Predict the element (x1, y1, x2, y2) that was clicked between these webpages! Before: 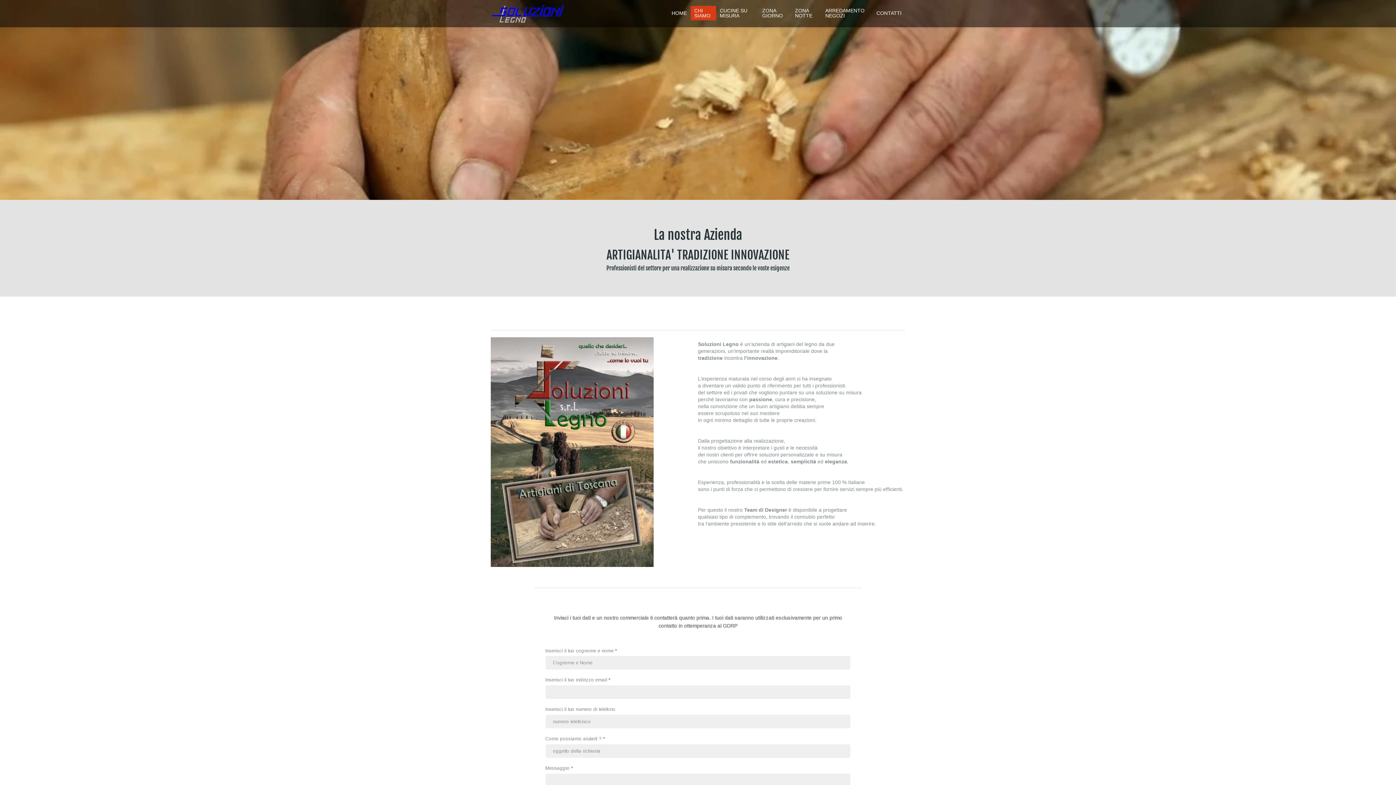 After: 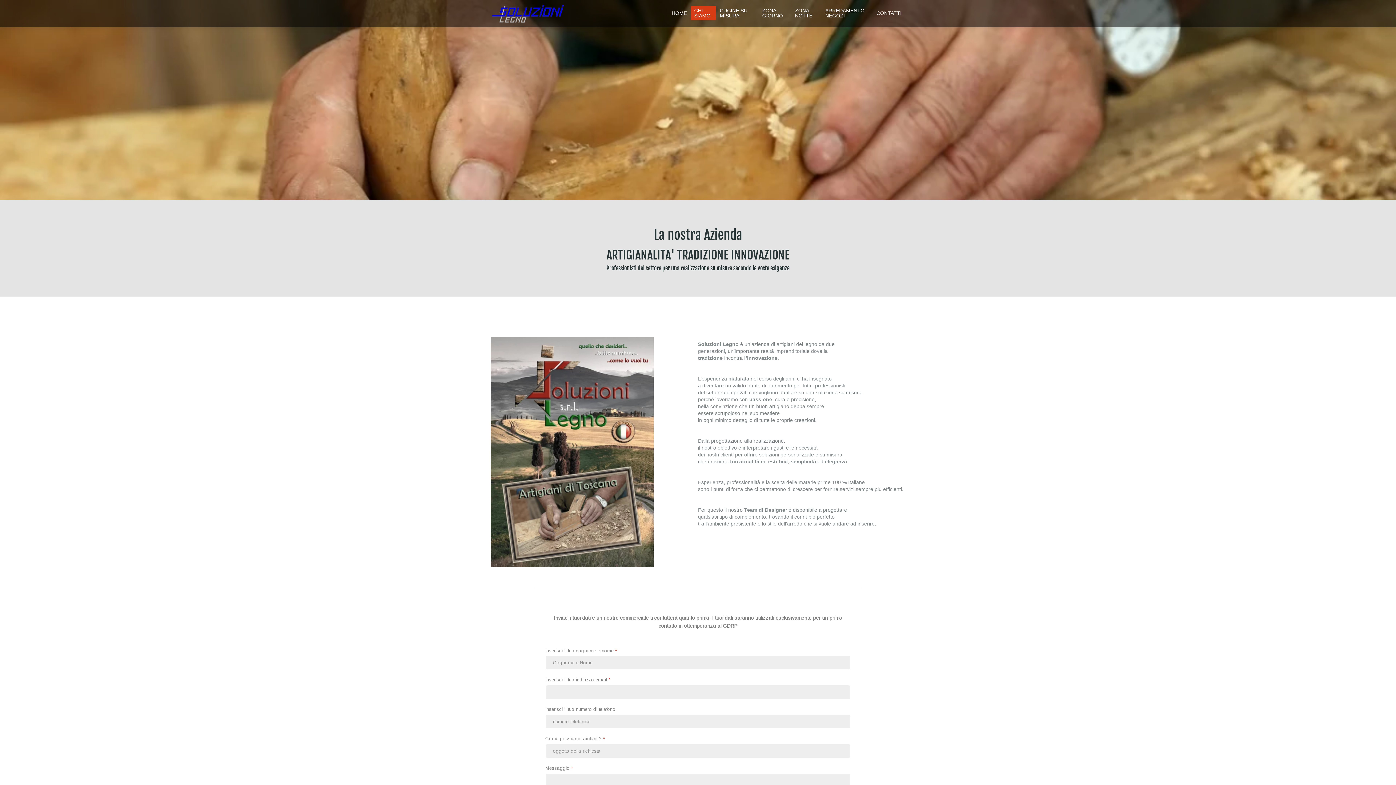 Action: bbox: (690, 5, 716, 20) label: CHI SIAMO